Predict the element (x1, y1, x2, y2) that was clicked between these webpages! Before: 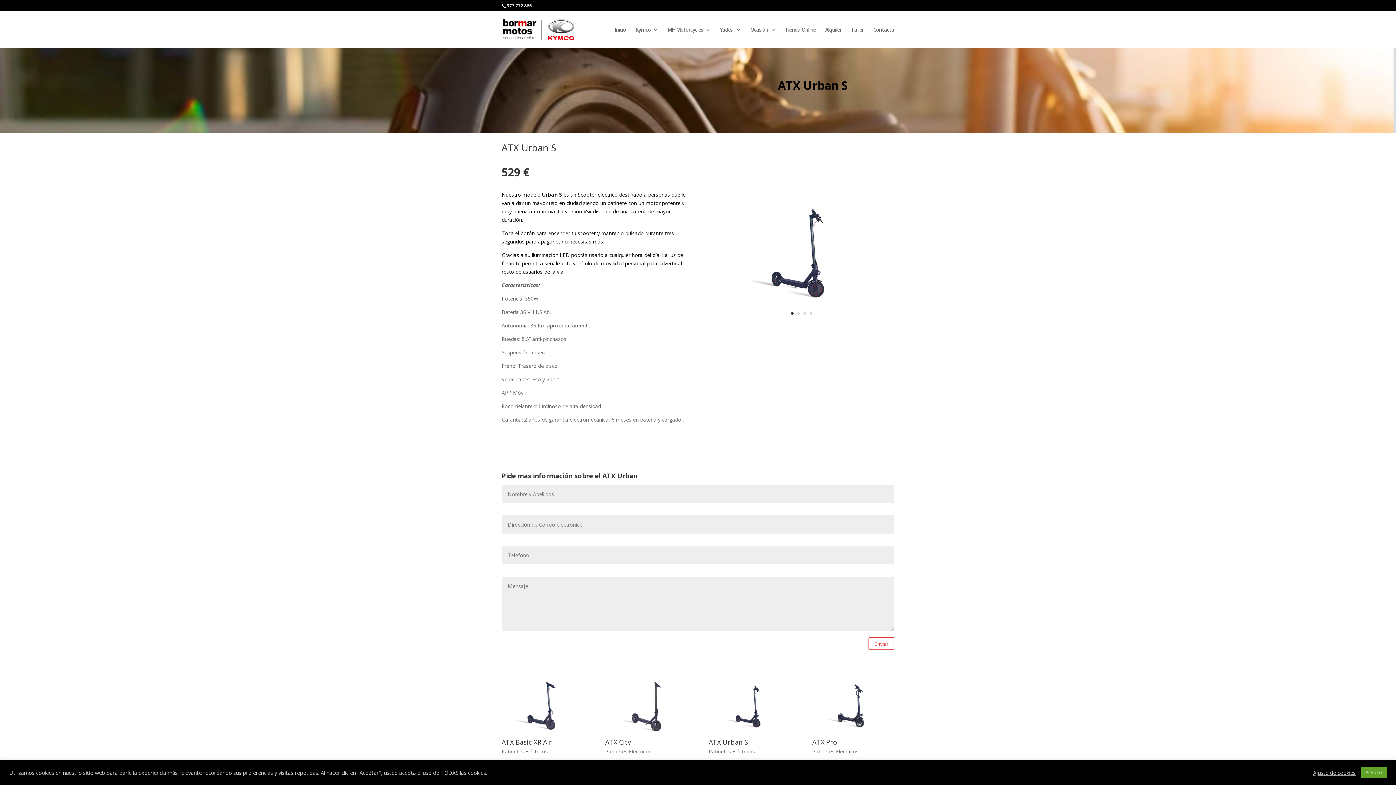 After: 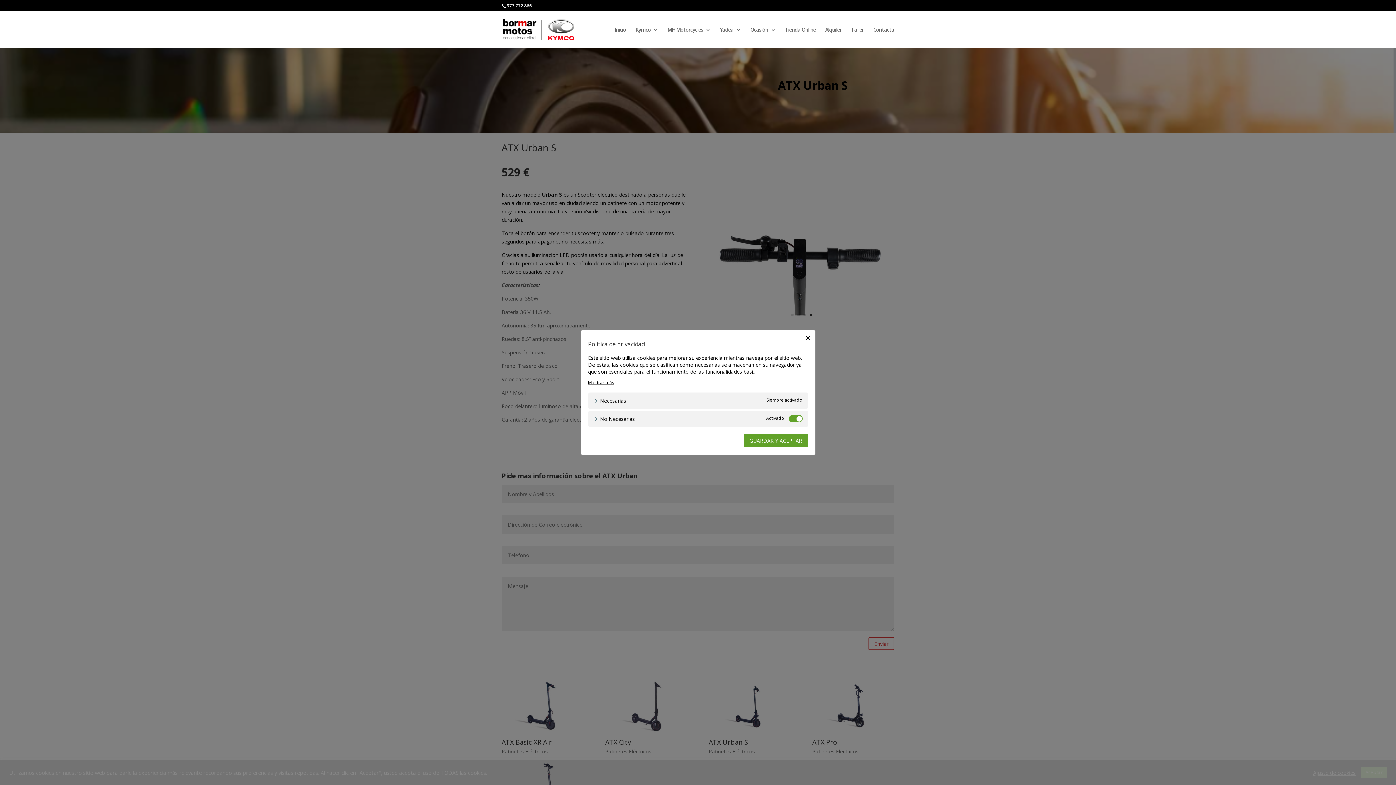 Action: label: Ajuste de cookies bbox: (1313, 769, 1356, 776)